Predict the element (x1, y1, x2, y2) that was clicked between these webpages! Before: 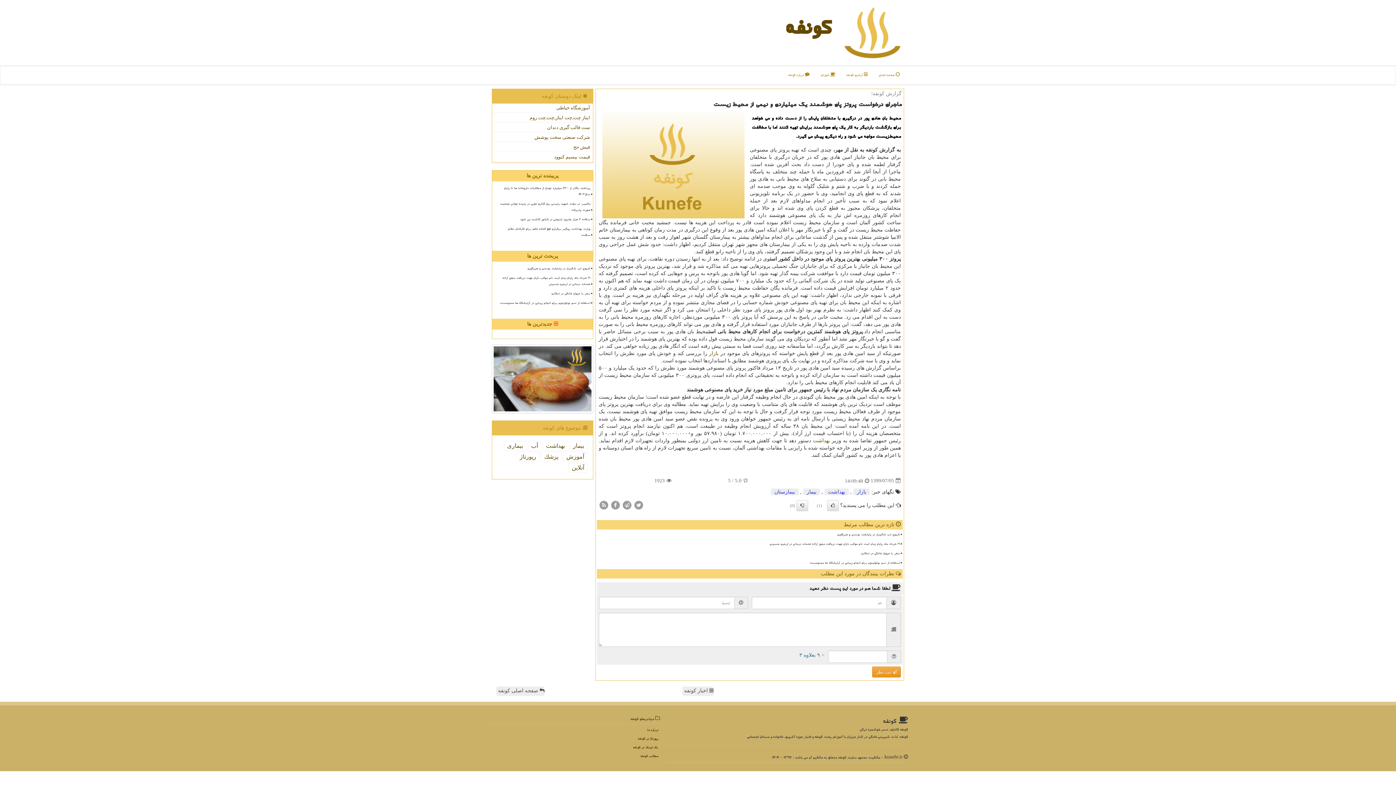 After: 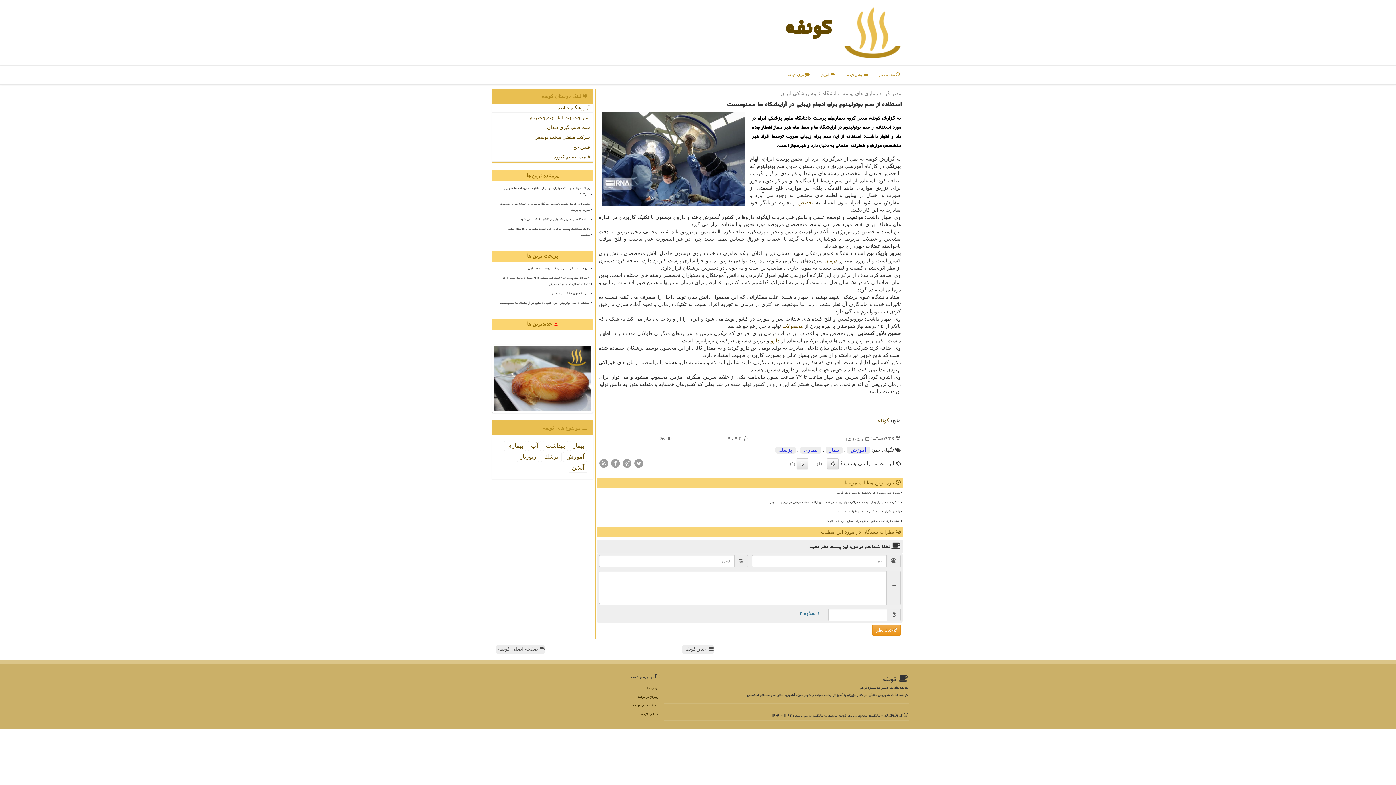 Action: label: استفاده از سم بوتولینوم برای انجام زیبایی در آرایشگاه ها ممنوعست bbox: (611, 558, 901, 567)